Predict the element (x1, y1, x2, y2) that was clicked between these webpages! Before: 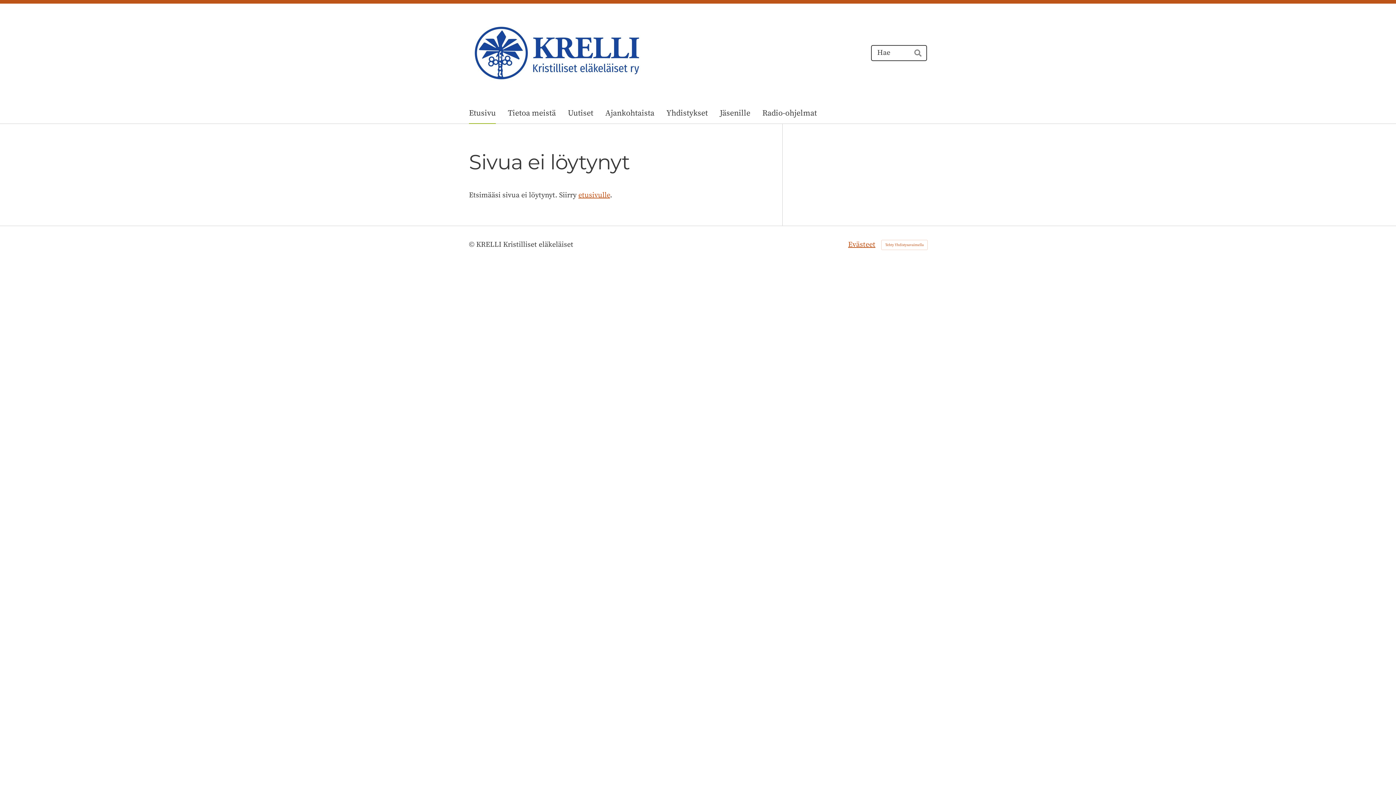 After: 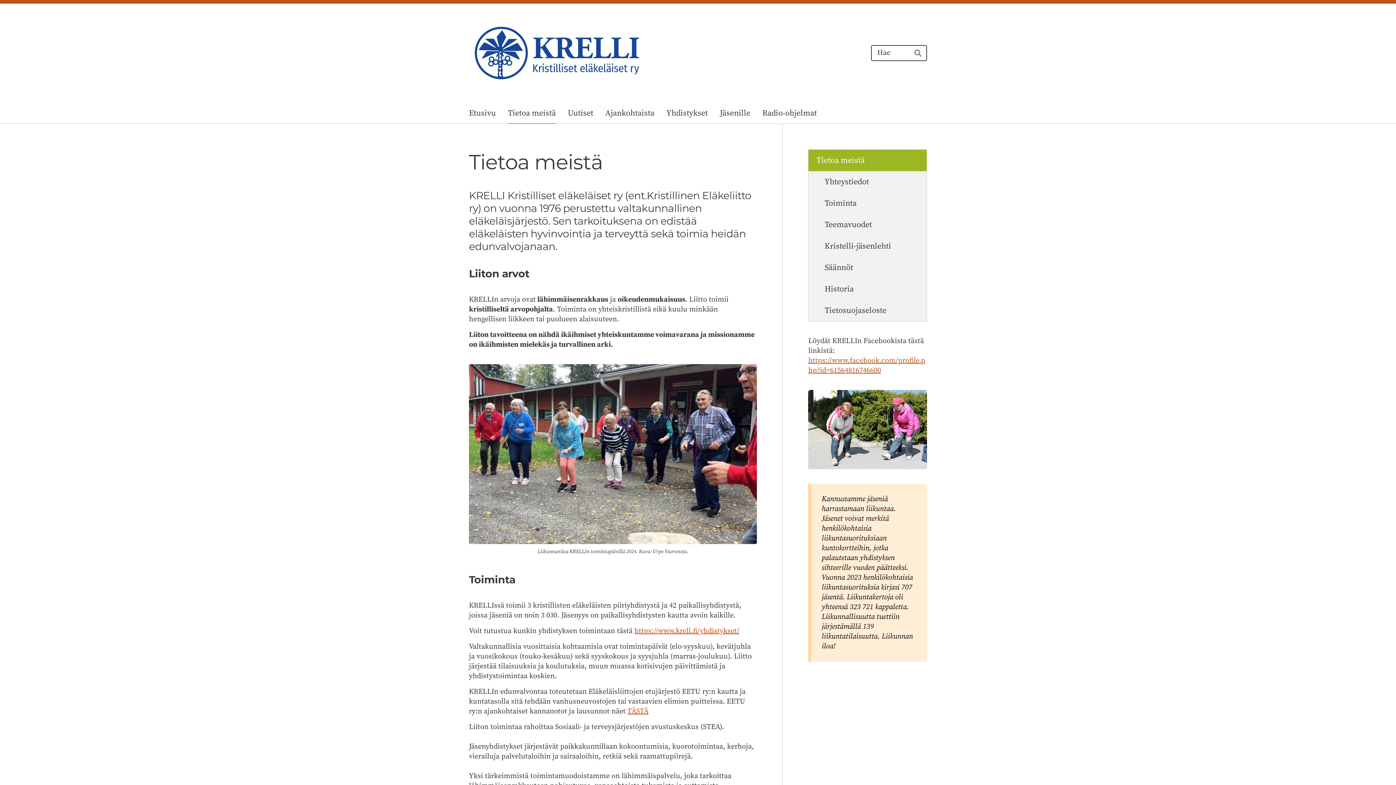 Action: bbox: (508, 102, 556, 124) label: Tietoa meistä